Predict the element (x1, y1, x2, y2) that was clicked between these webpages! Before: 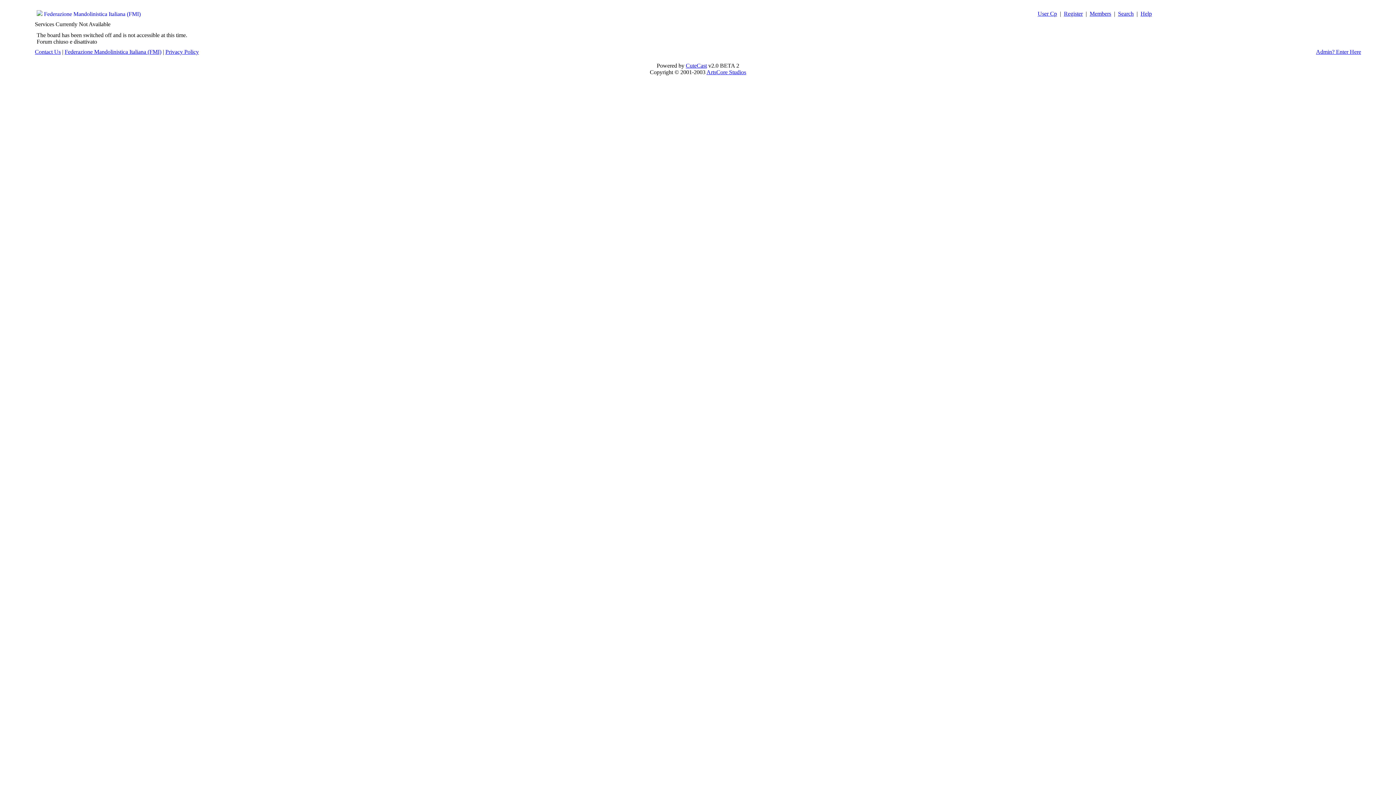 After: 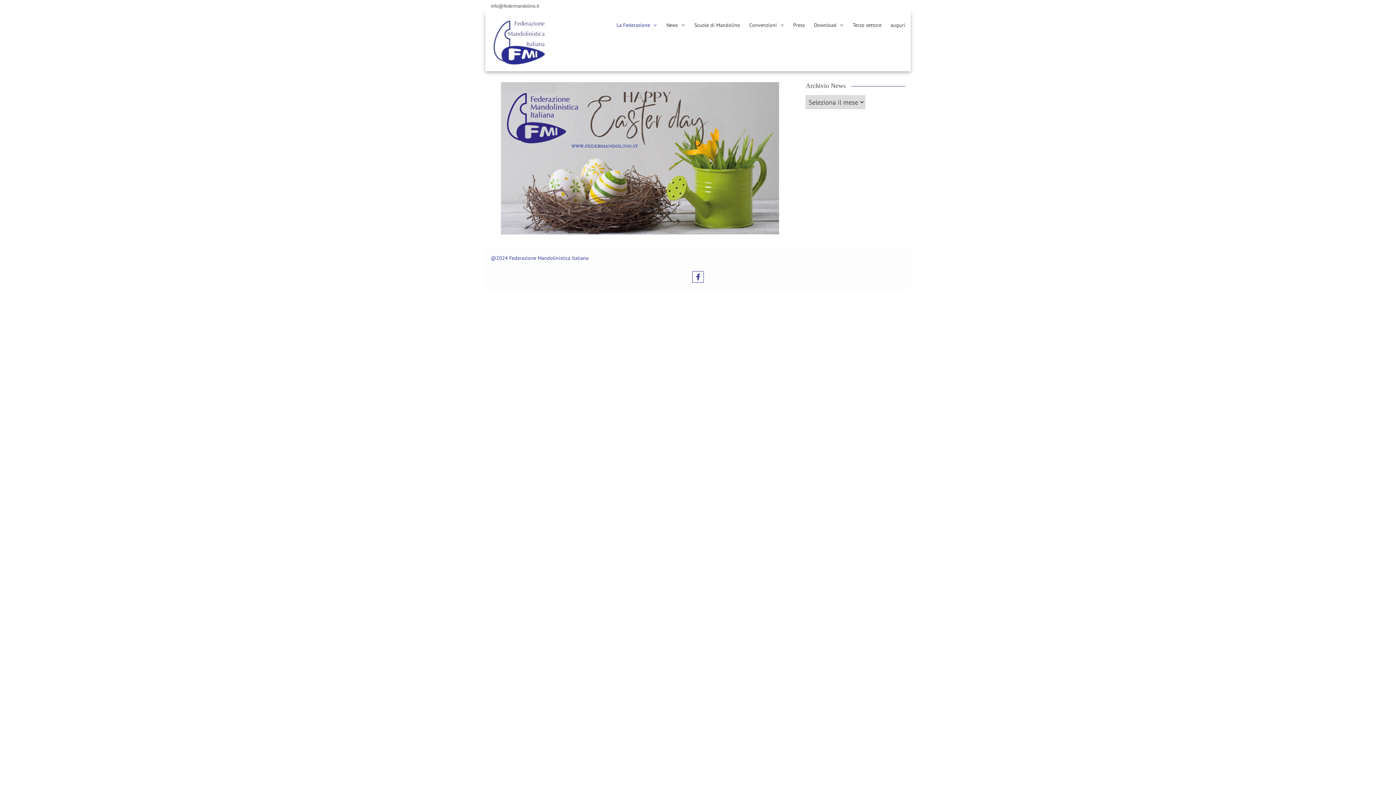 Action: label: Federazione Mandolinistica Italiana (FMI) bbox: (64, 48, 161, 54)